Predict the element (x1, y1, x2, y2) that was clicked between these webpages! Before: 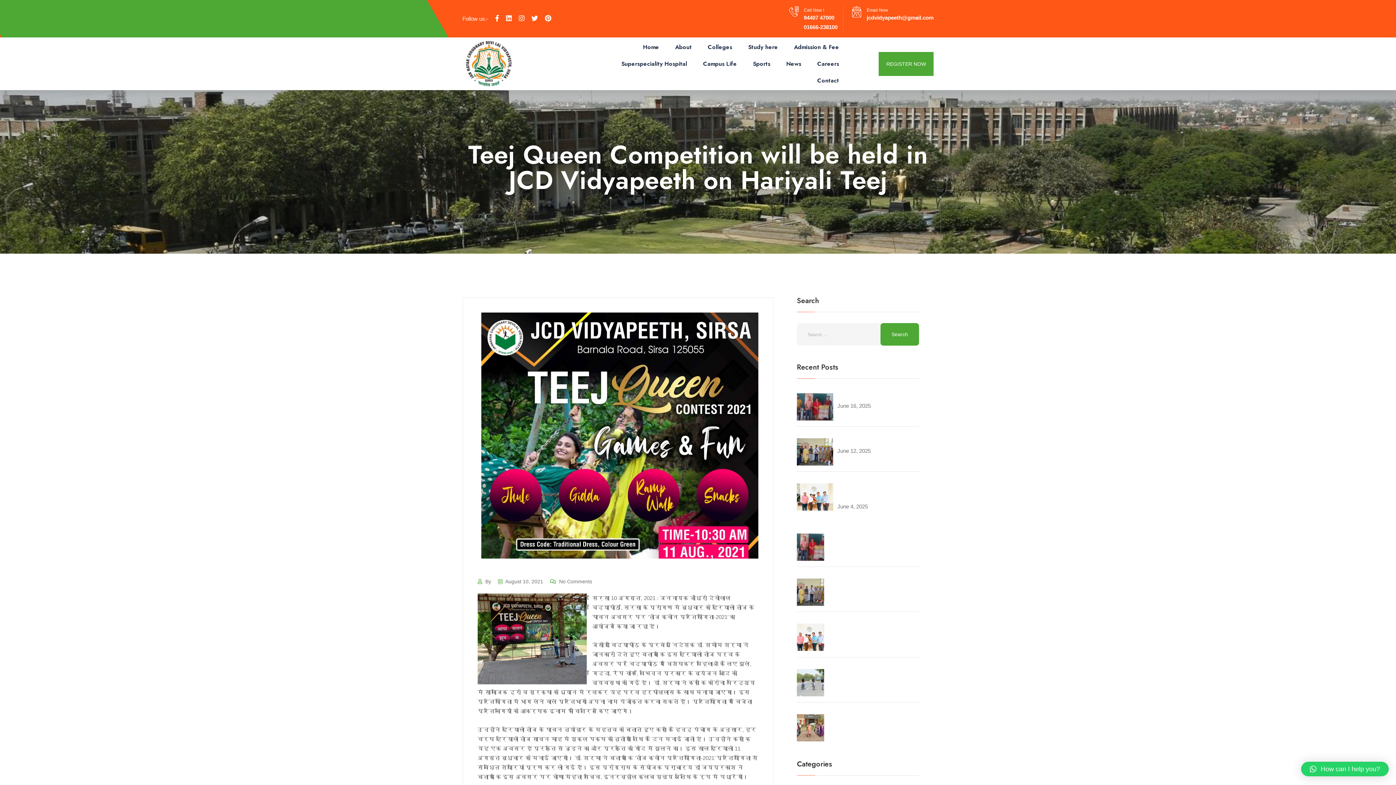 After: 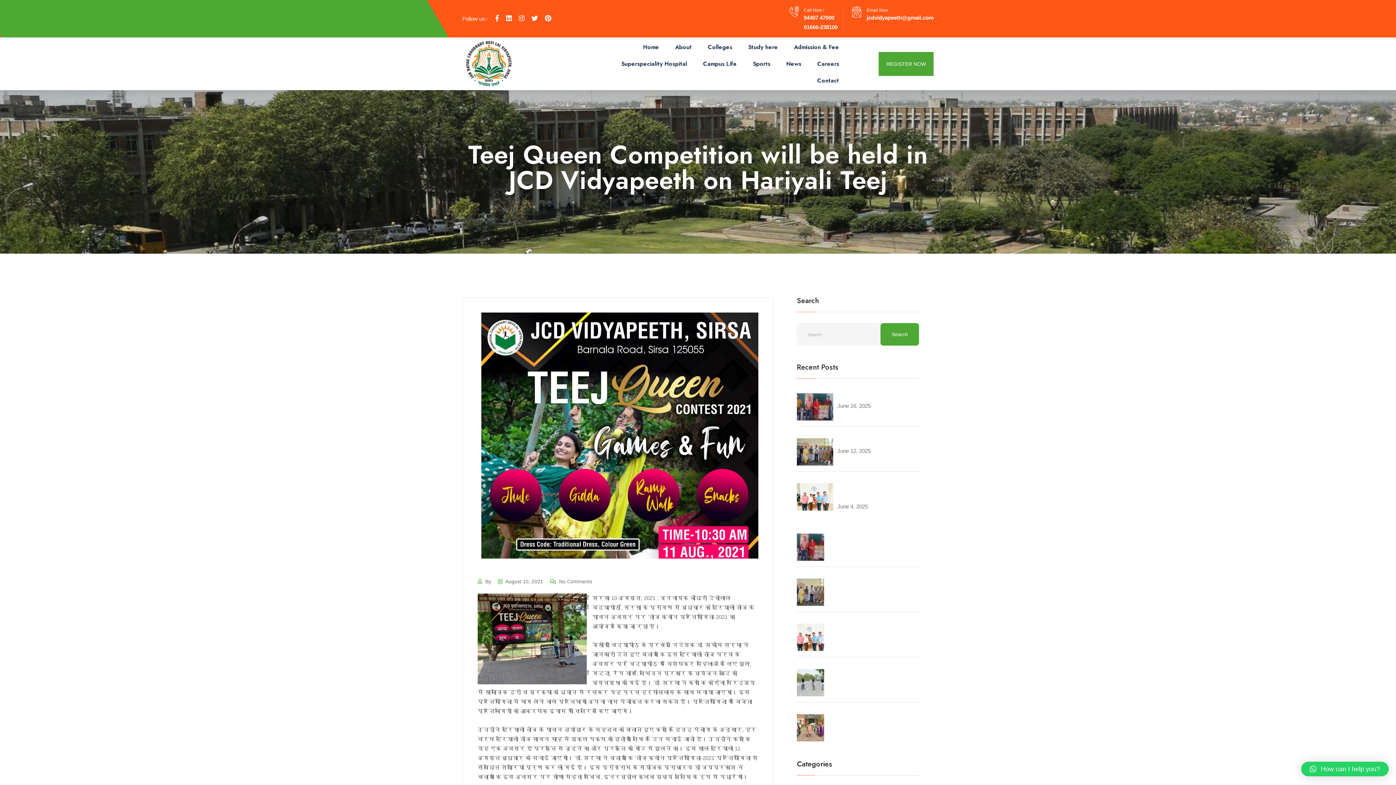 Action: label: How can I help you? bbox: (1301, 762, 1389, 776)